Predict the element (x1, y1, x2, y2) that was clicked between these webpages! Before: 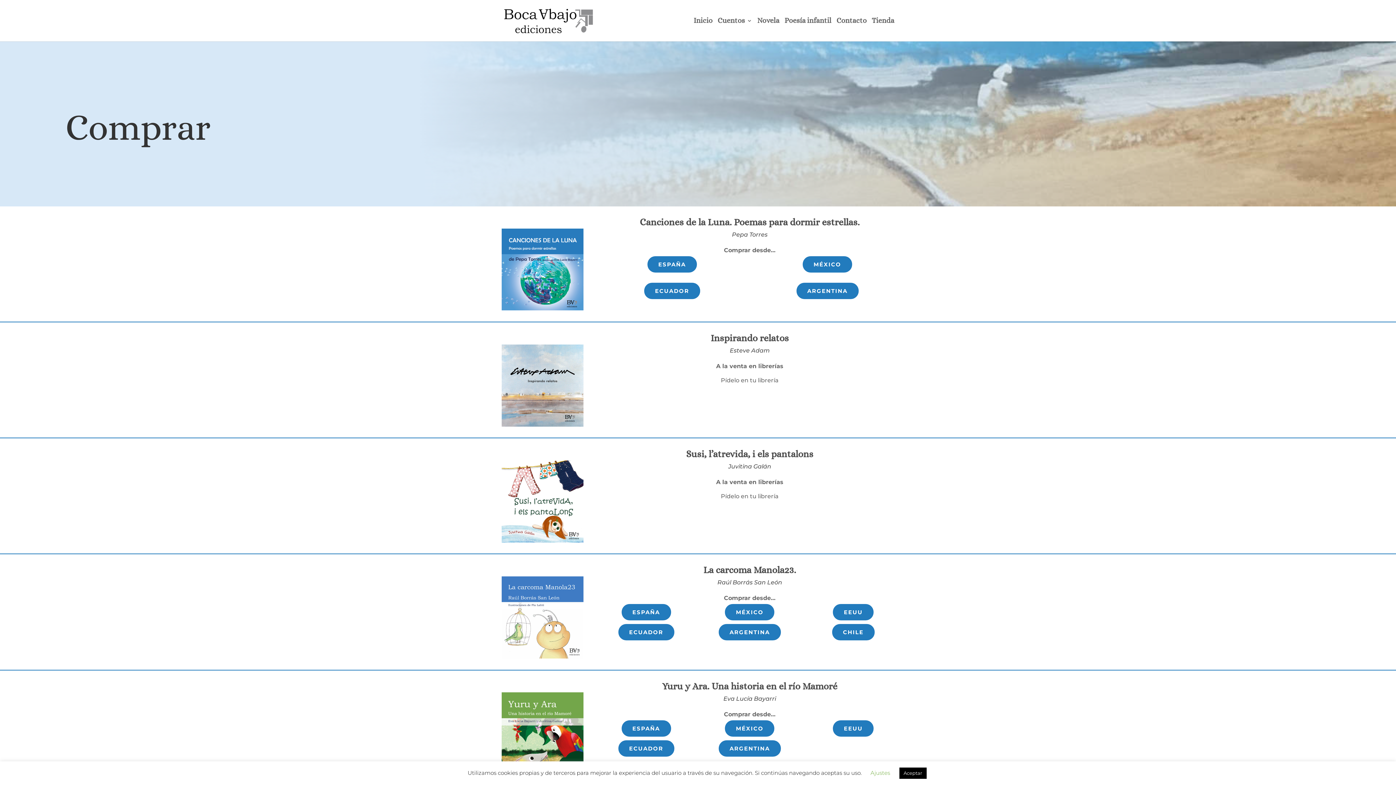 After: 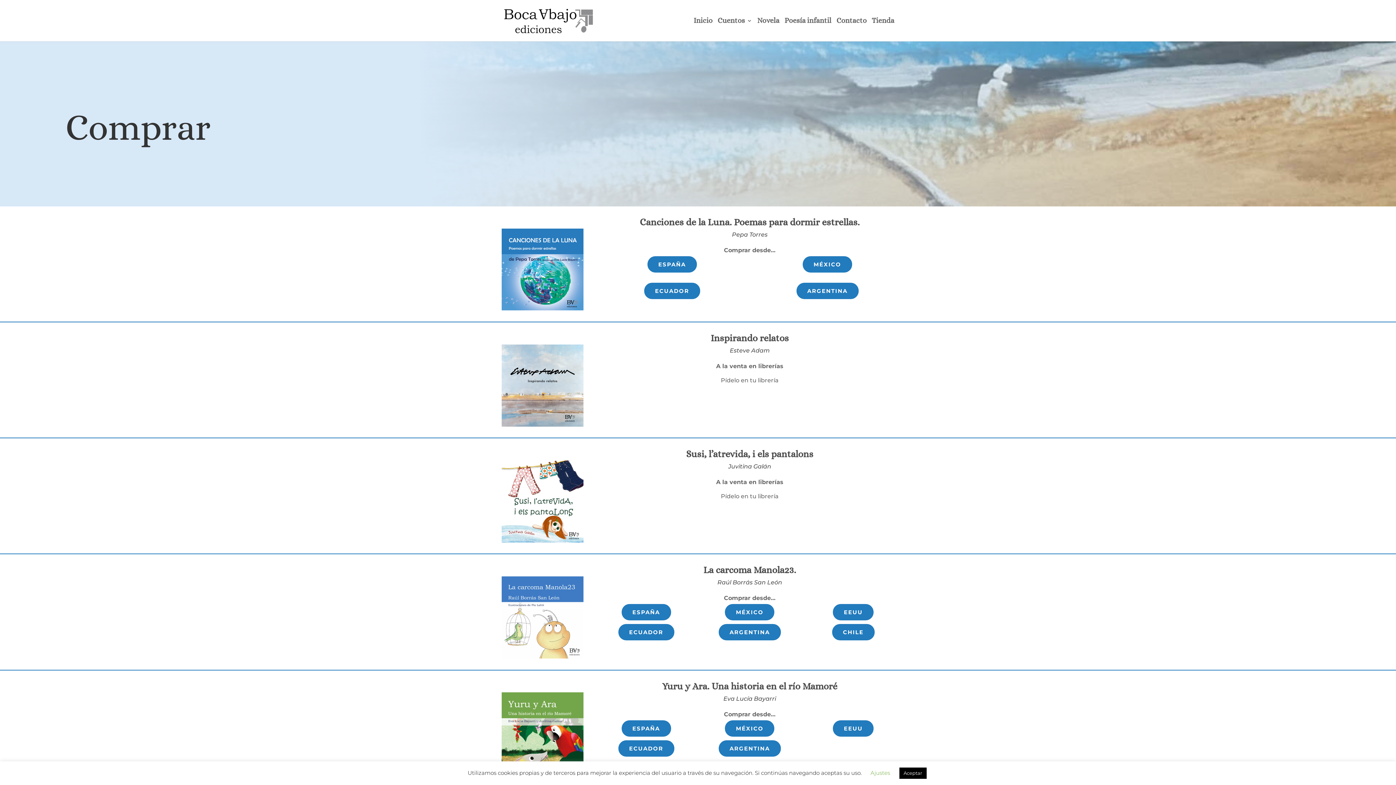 Action: label: MÉXICO bbox: (802, 256, 852, 272)